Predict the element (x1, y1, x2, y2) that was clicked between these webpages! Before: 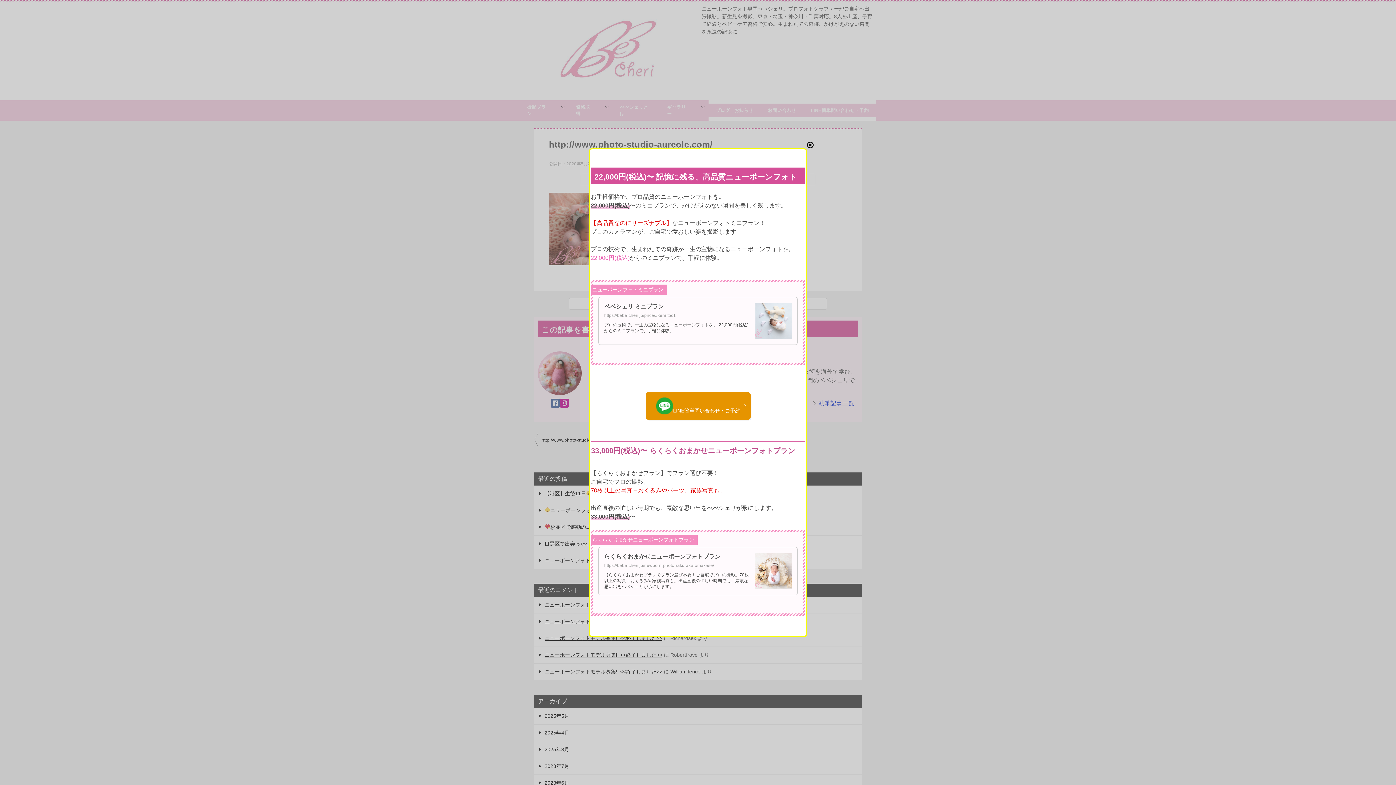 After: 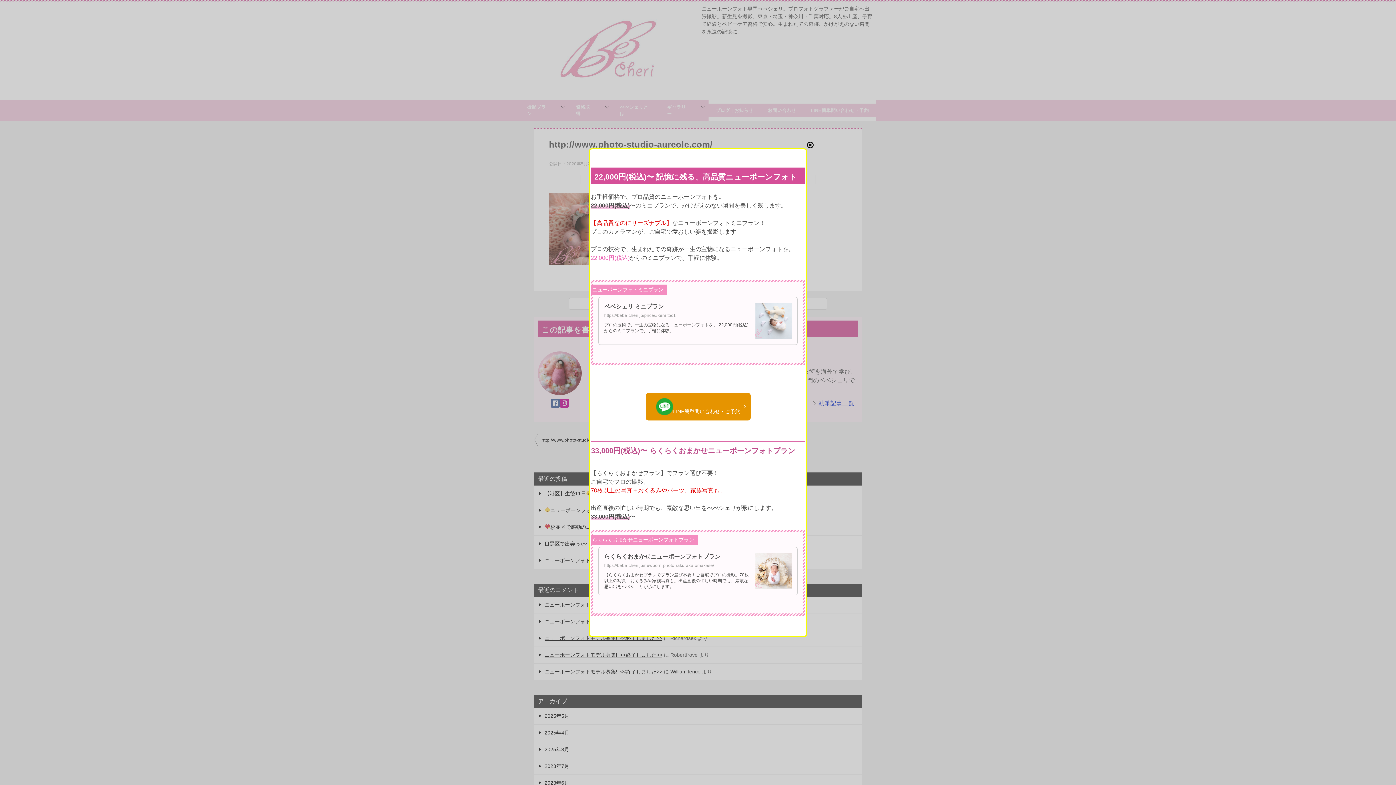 Action: label: LINE簡単問い合わせ・ご予約 bbox: (645, 392, 750, 420)